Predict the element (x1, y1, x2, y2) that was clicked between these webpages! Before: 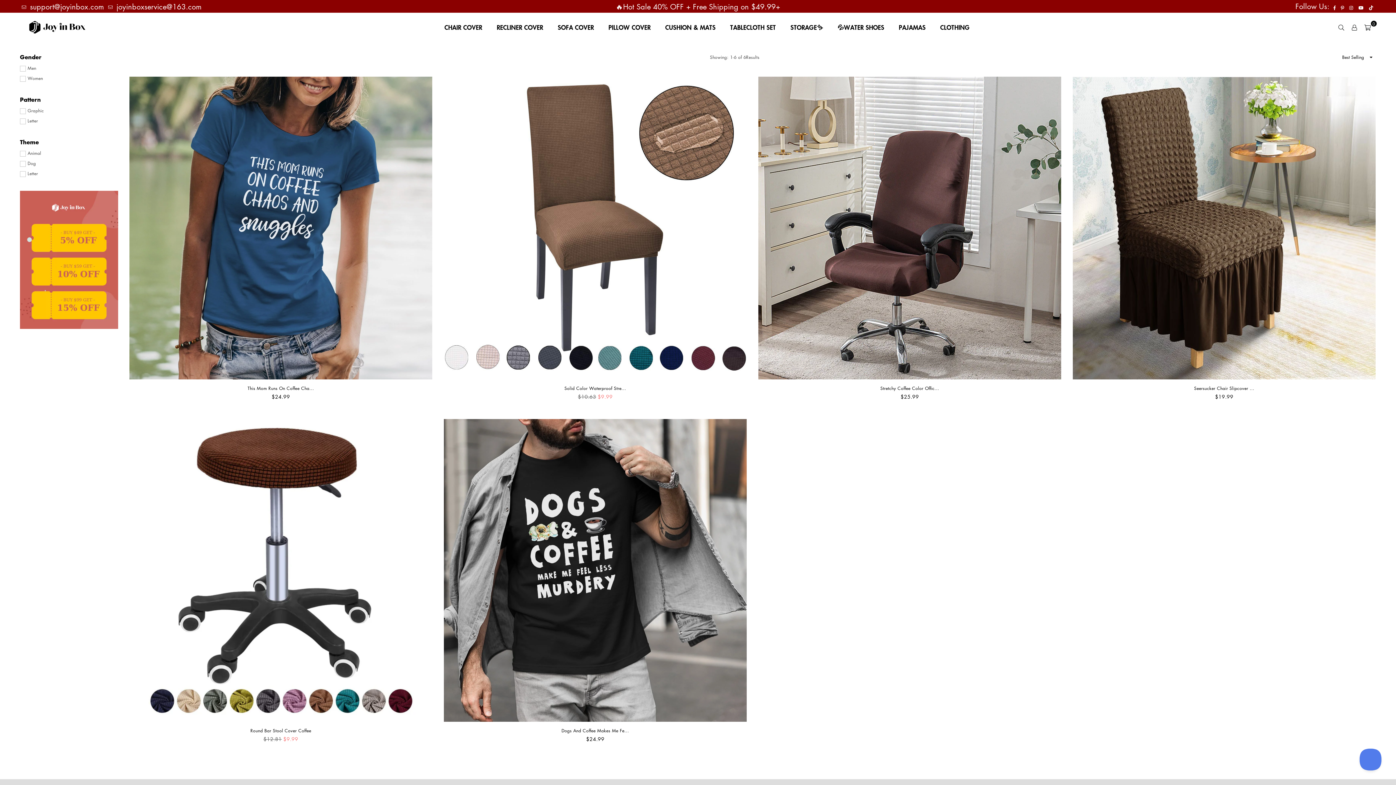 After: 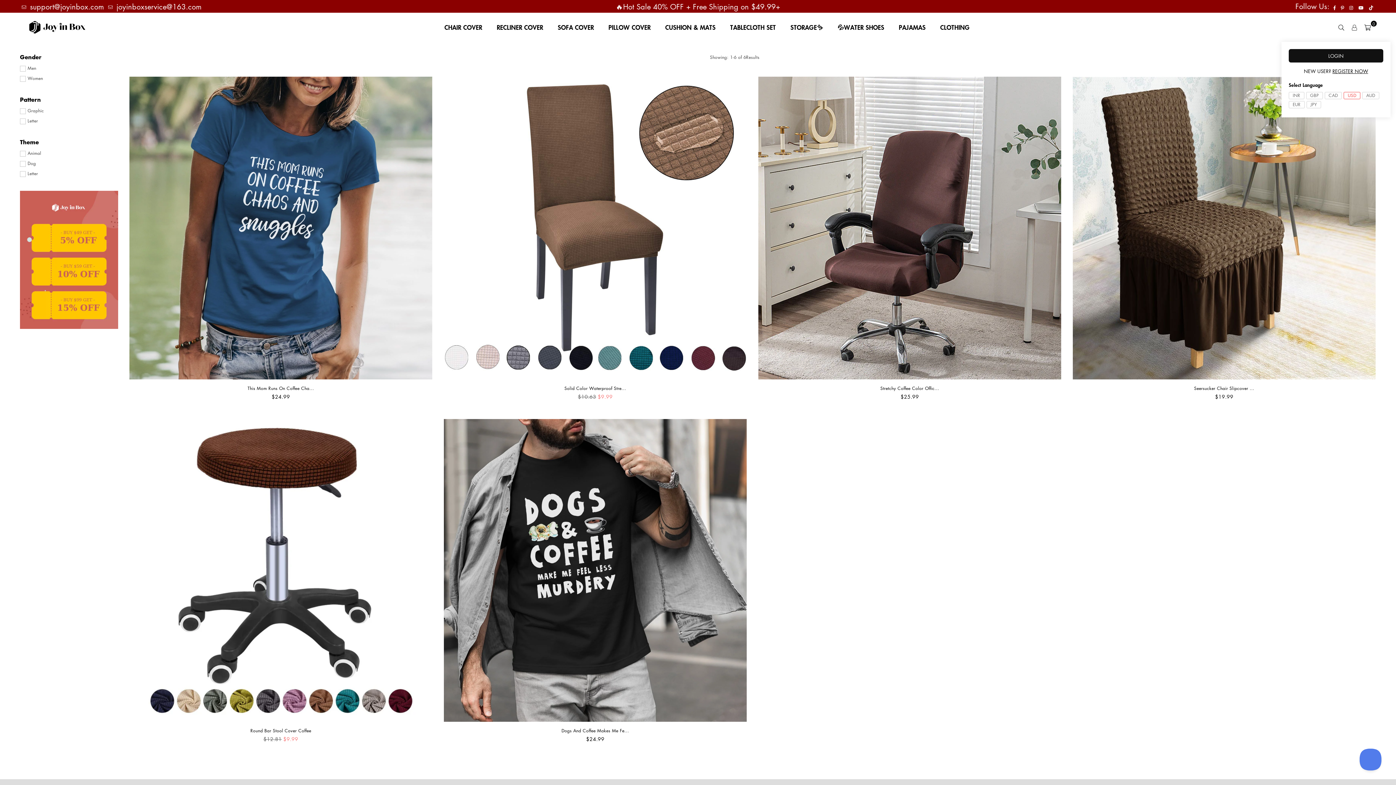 Action: bbox: (1348, 21, 1361, 32)